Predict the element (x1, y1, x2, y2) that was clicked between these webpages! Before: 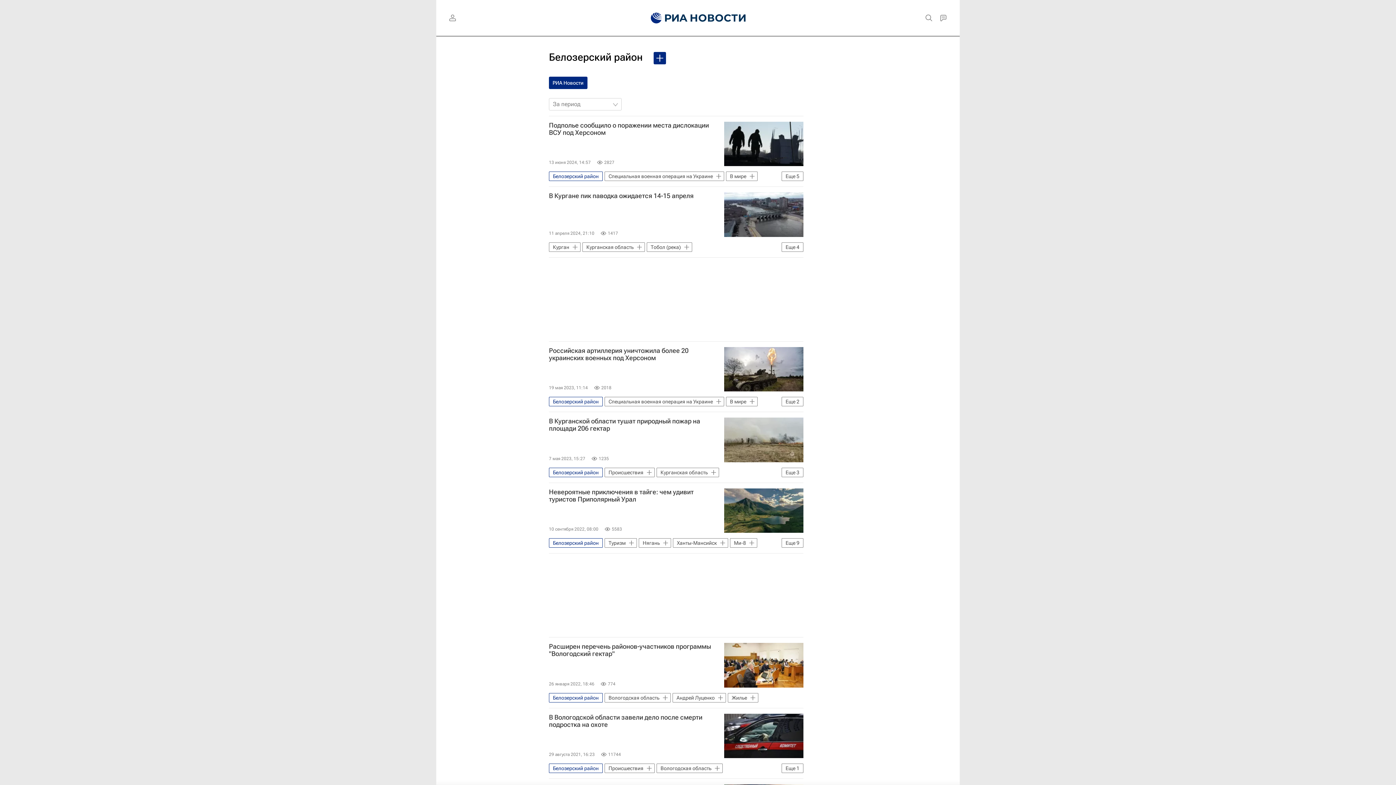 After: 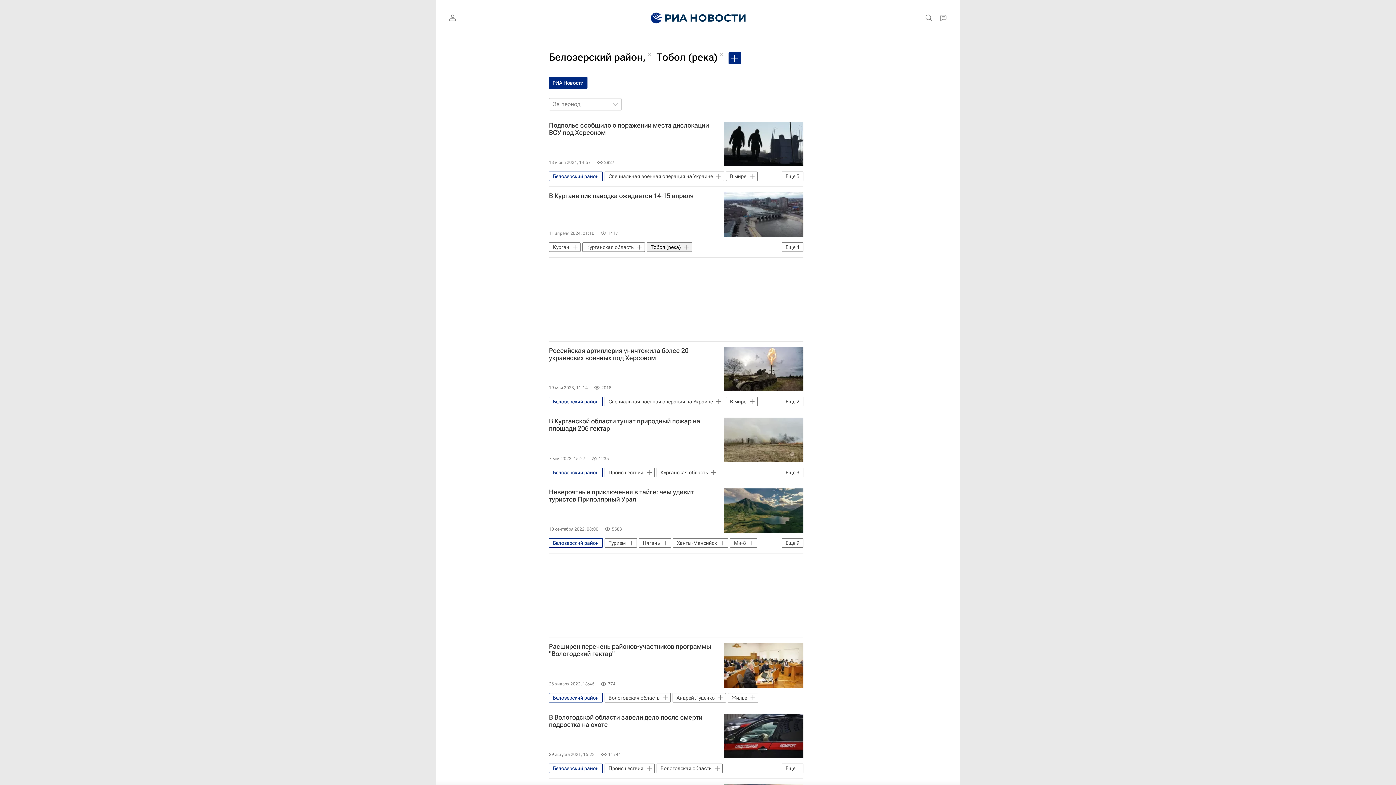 Action: label: Тобол (река) bbox: (646, 242, 692, 251)